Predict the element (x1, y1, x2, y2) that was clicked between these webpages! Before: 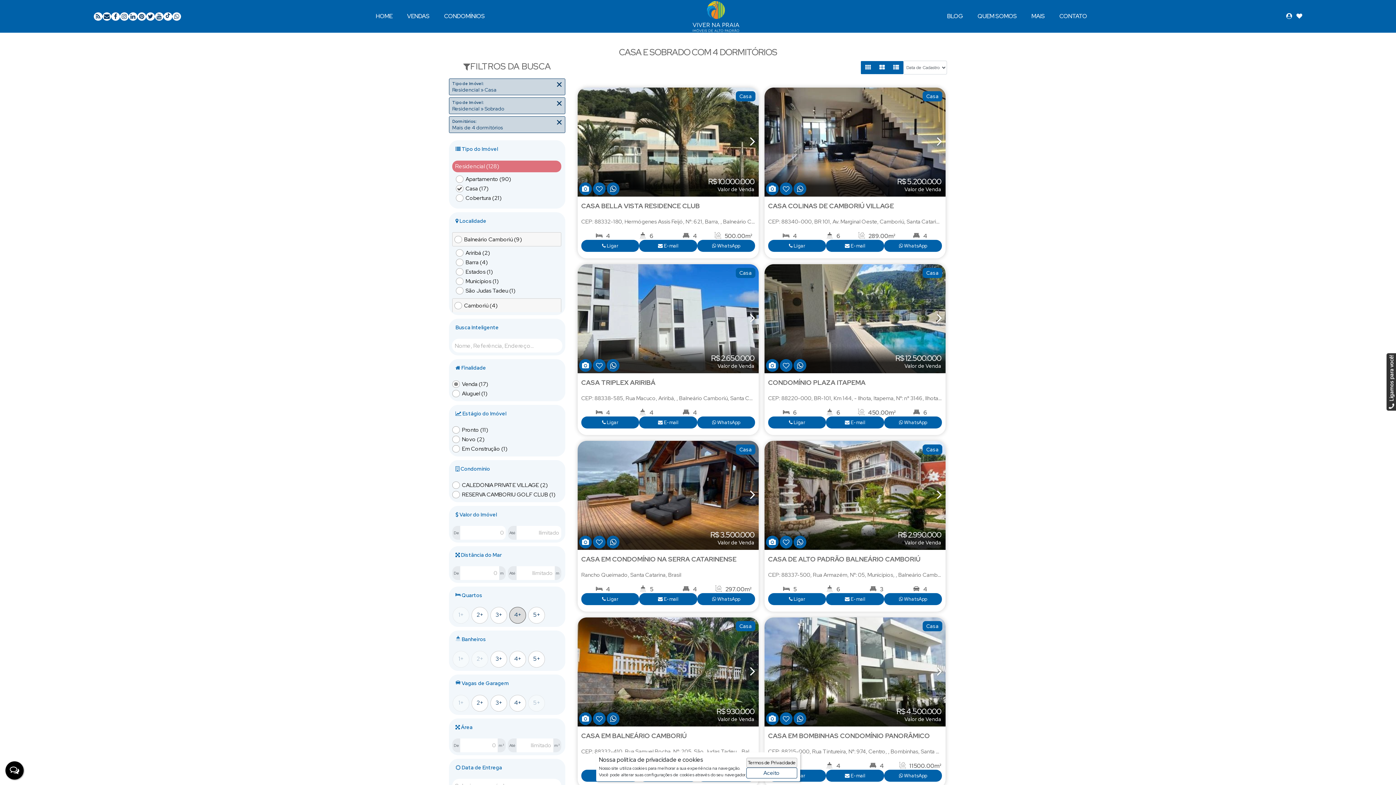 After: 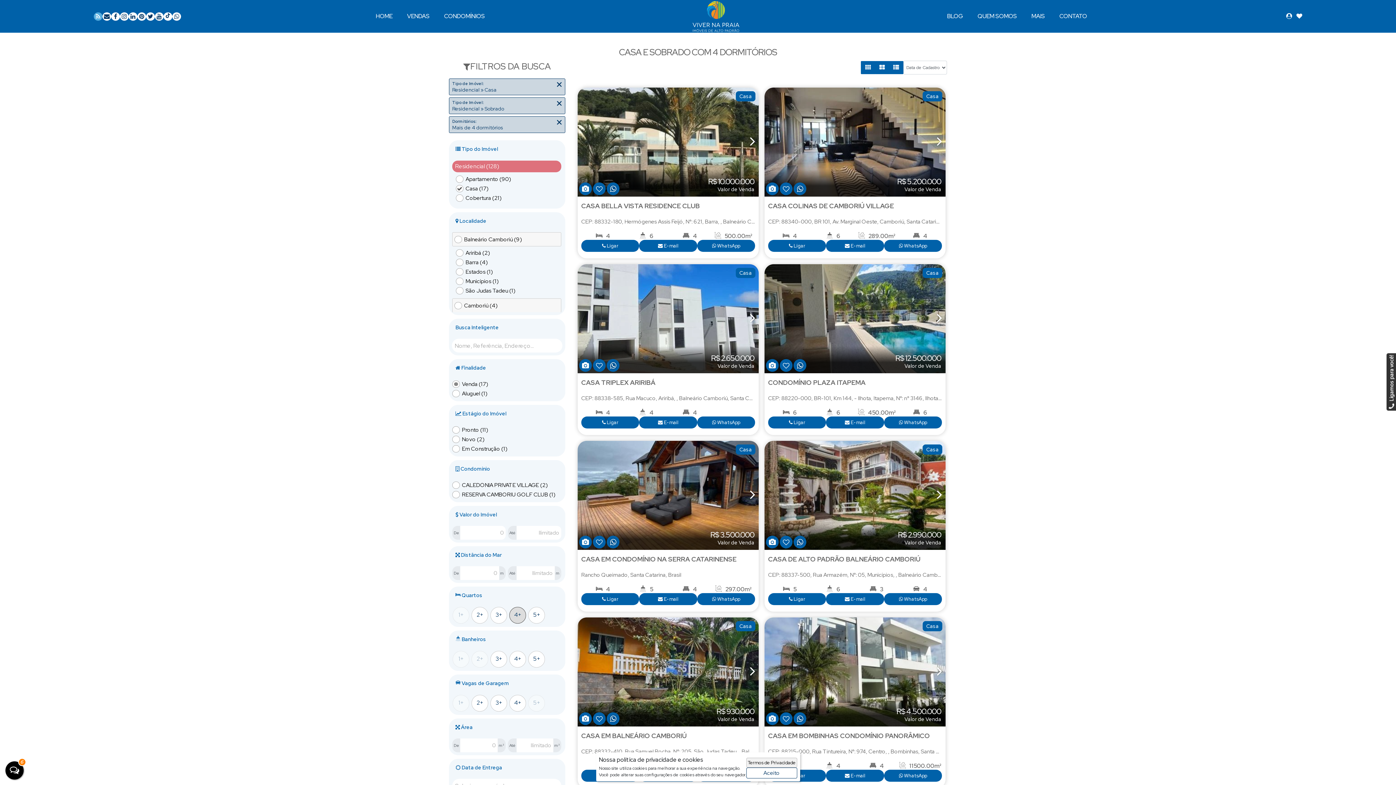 Action: label: Blog bbox: (93, 12, 102, 20)